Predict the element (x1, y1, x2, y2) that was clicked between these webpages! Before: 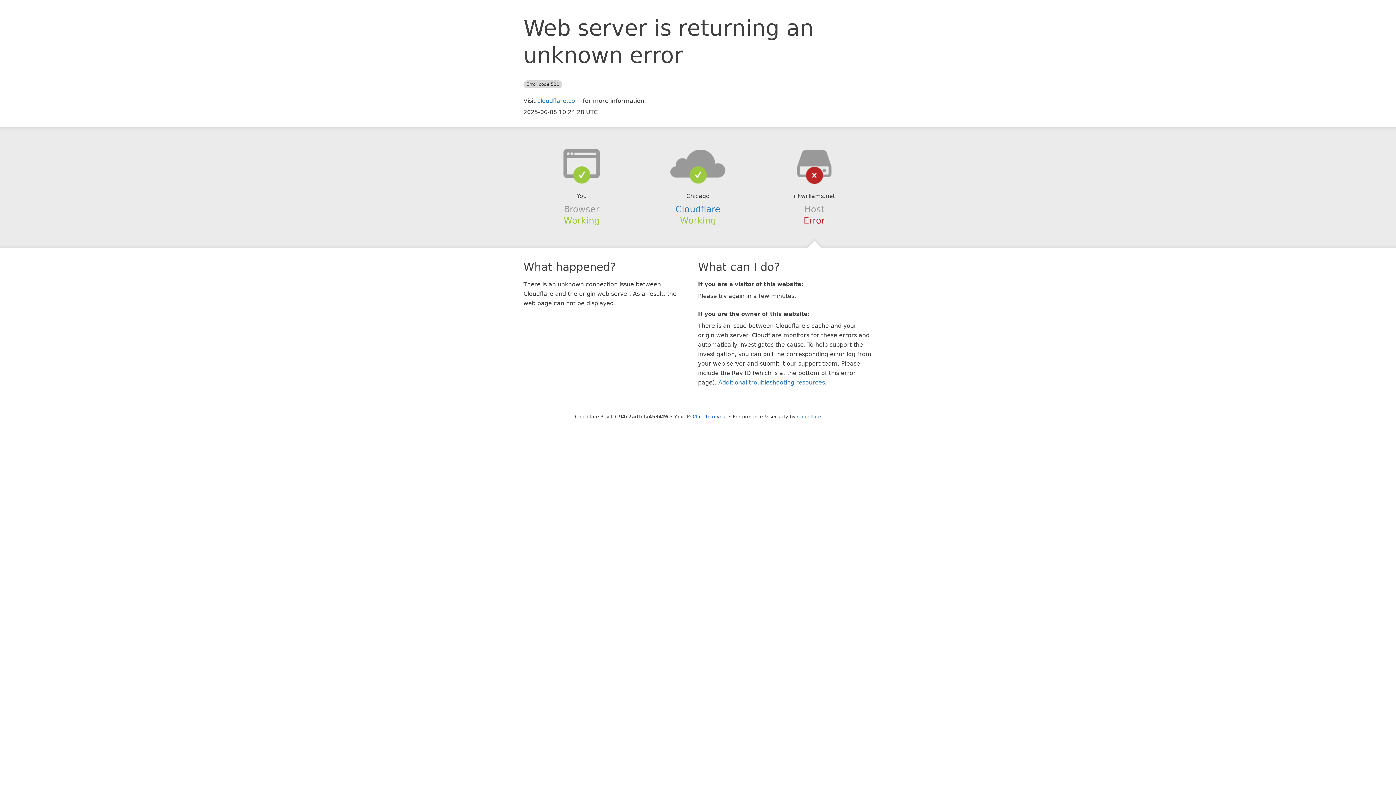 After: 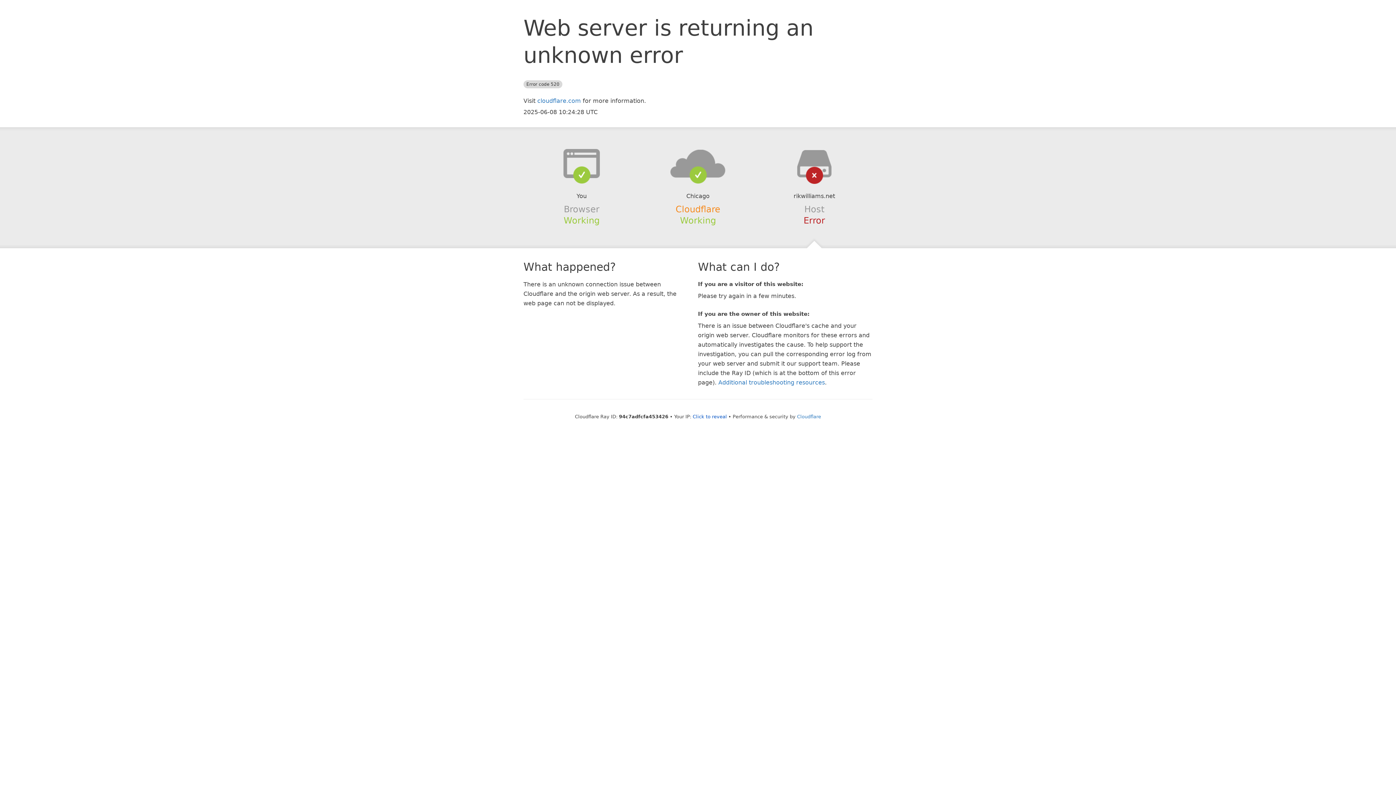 Action: bbox: (675, 204, 720, 214) label: Cloudflare